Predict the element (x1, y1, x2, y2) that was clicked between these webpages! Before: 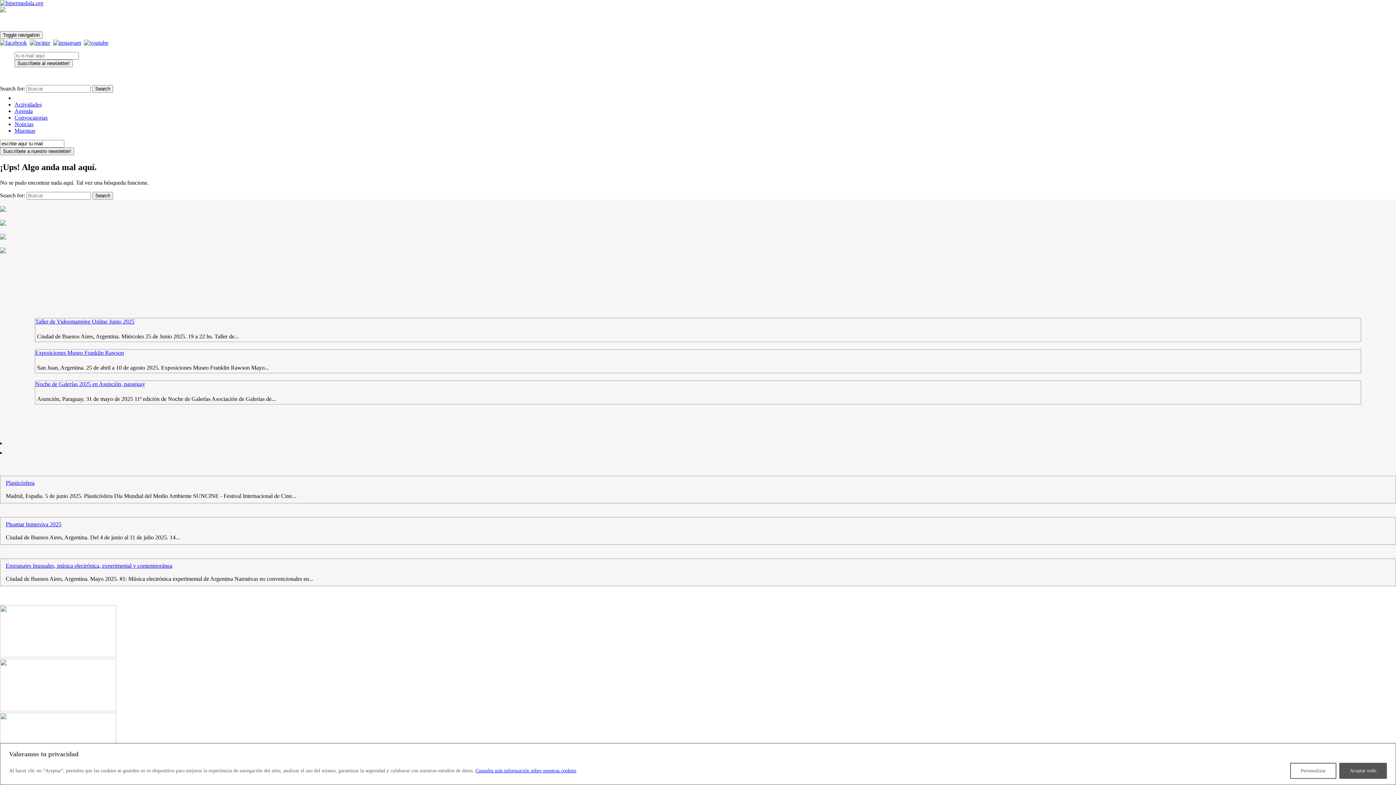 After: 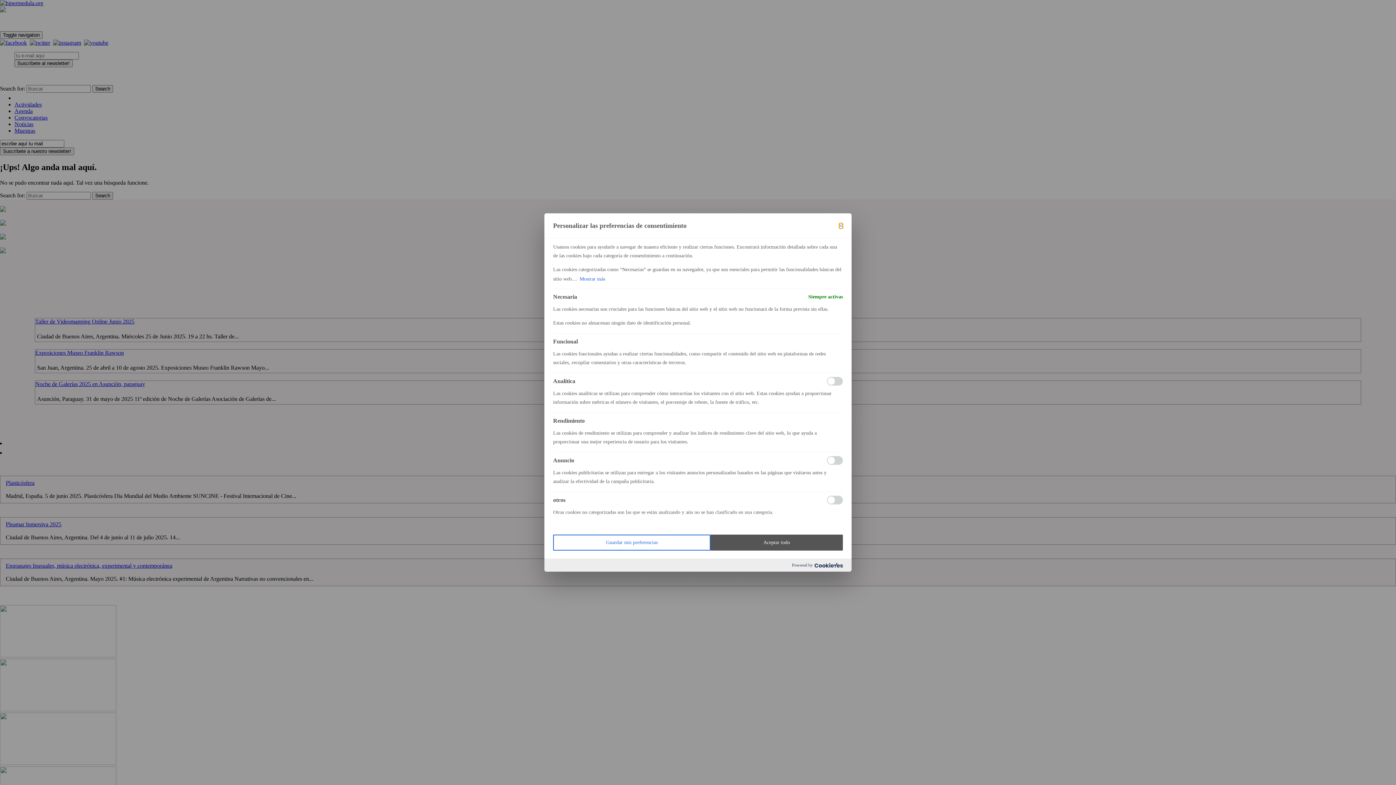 Action: label: Personalizar bbox: (1290, 763, 1336, 779)